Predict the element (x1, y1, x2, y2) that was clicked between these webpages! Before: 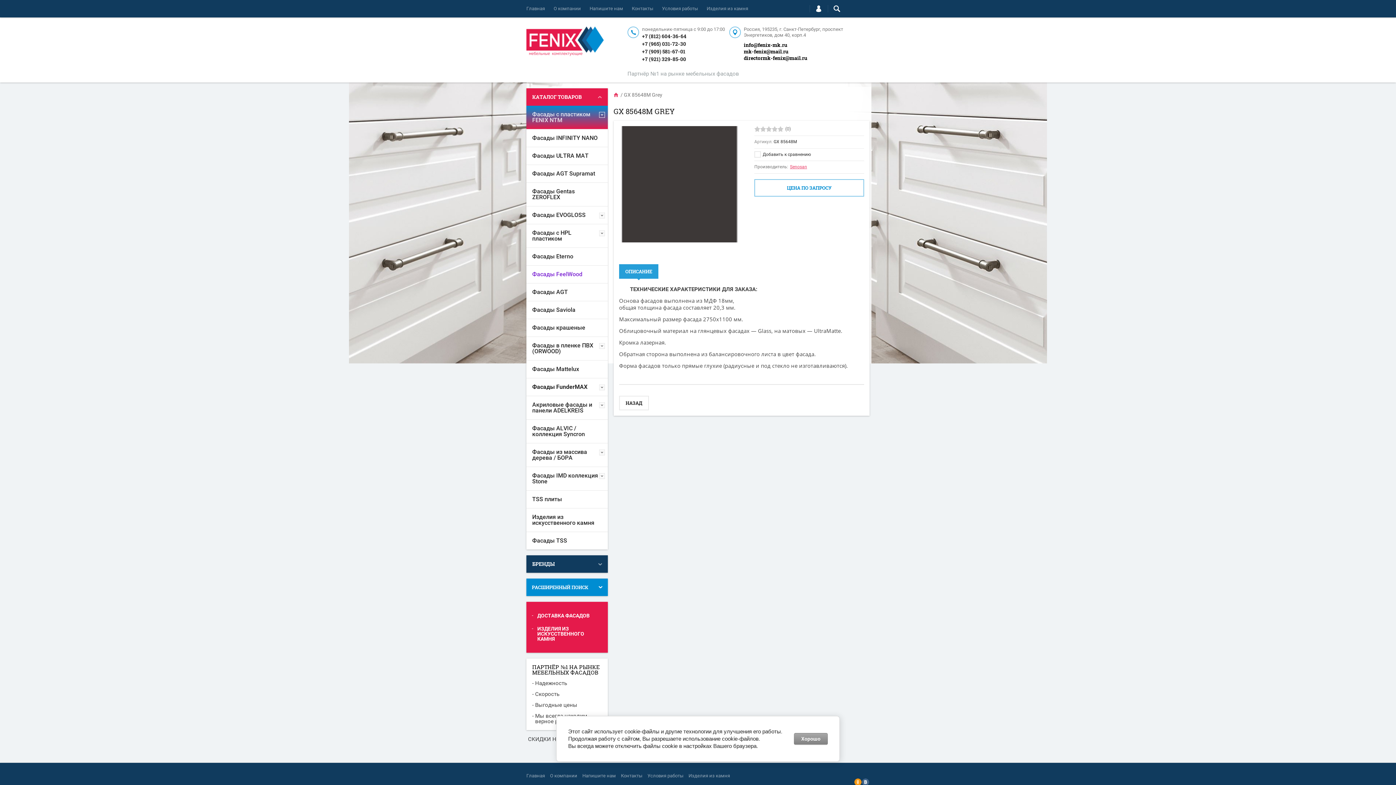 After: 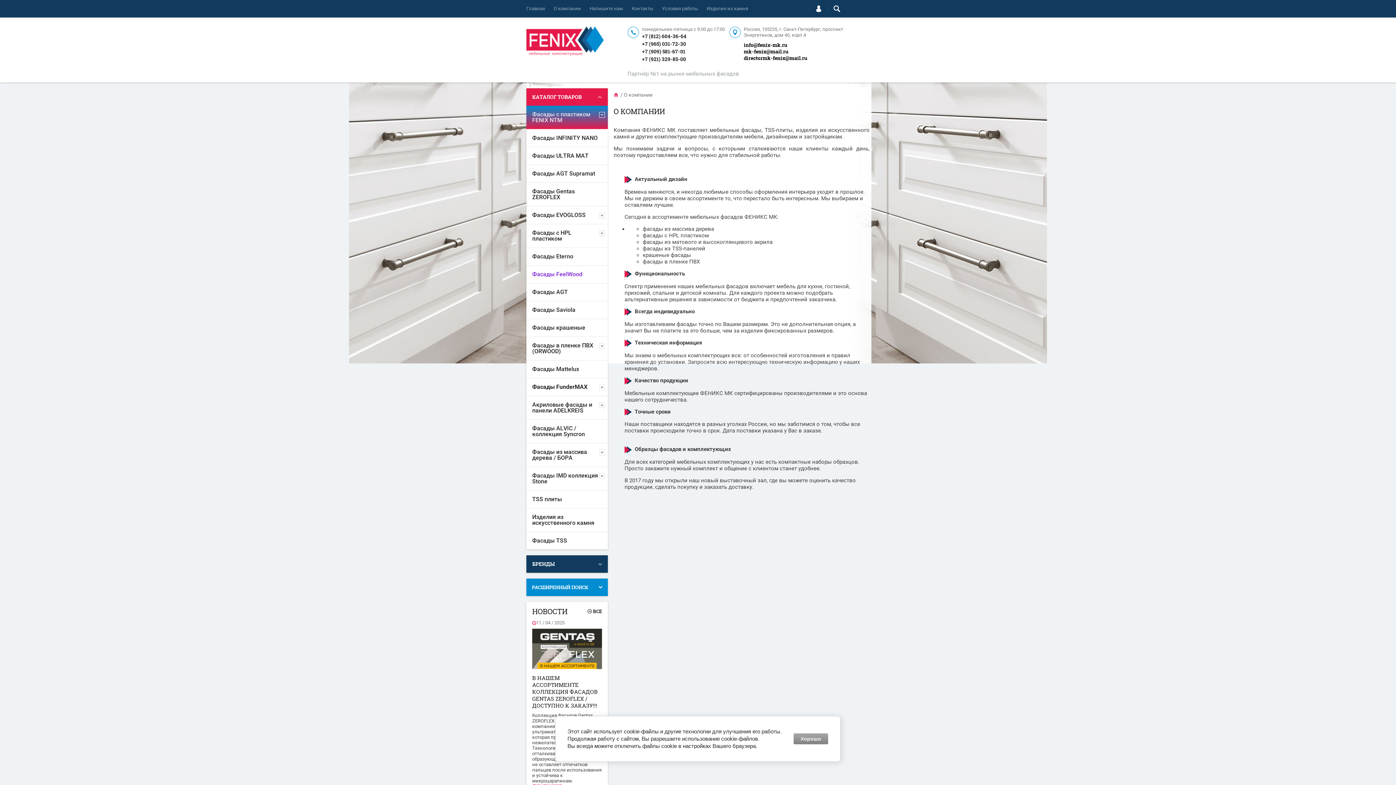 Action: bbox: (550, 763, 577, 789) label: О компании